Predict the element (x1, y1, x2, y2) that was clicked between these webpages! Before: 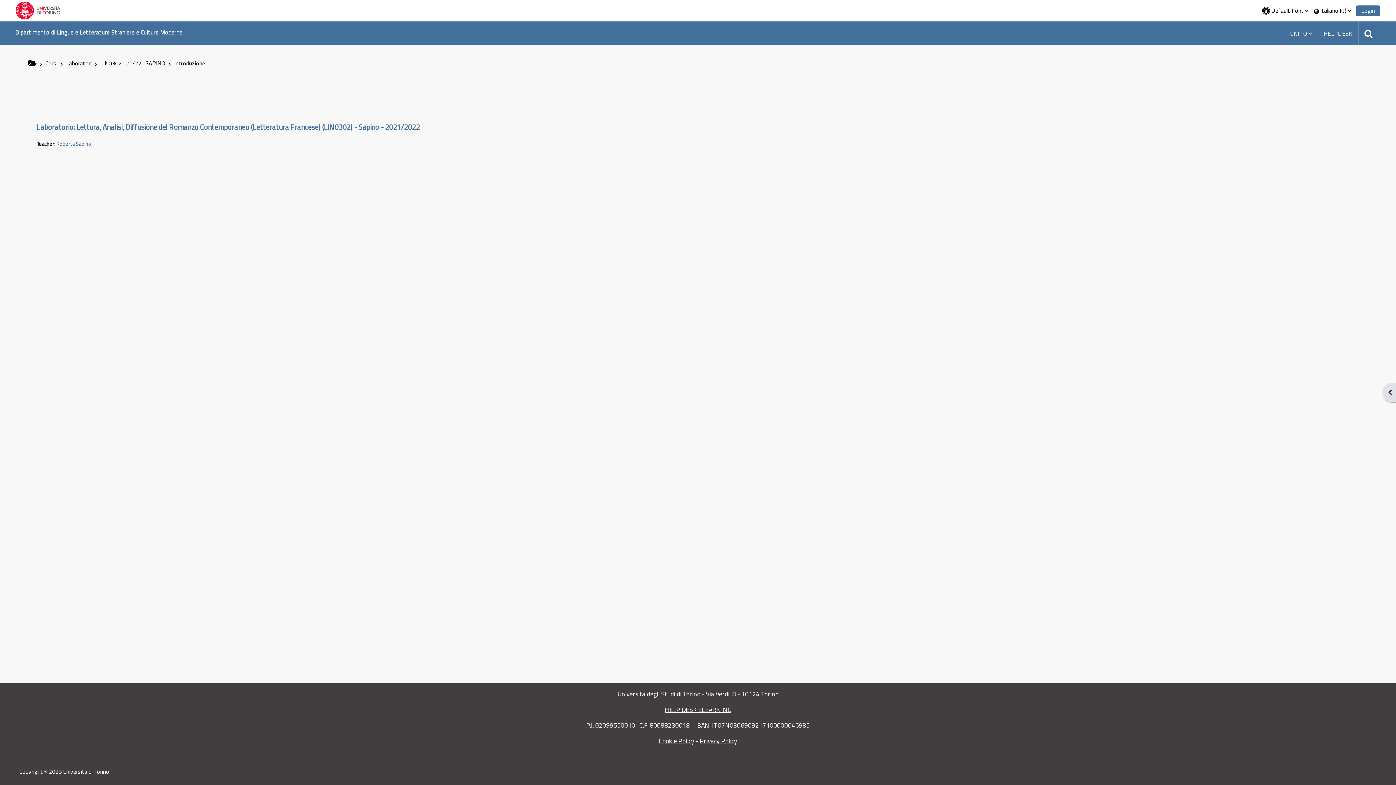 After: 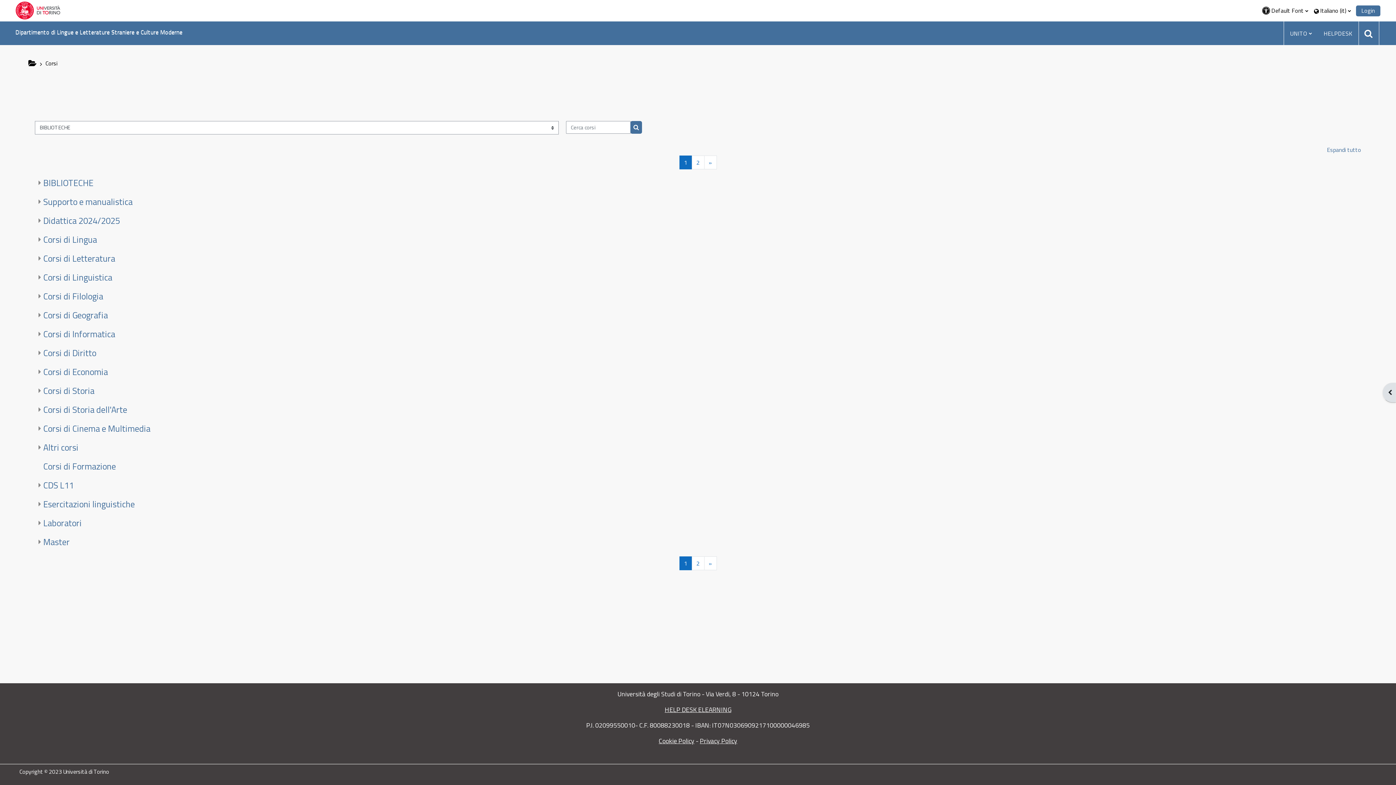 Action: bbox: (45, 58, 57, 67) label: Corsi